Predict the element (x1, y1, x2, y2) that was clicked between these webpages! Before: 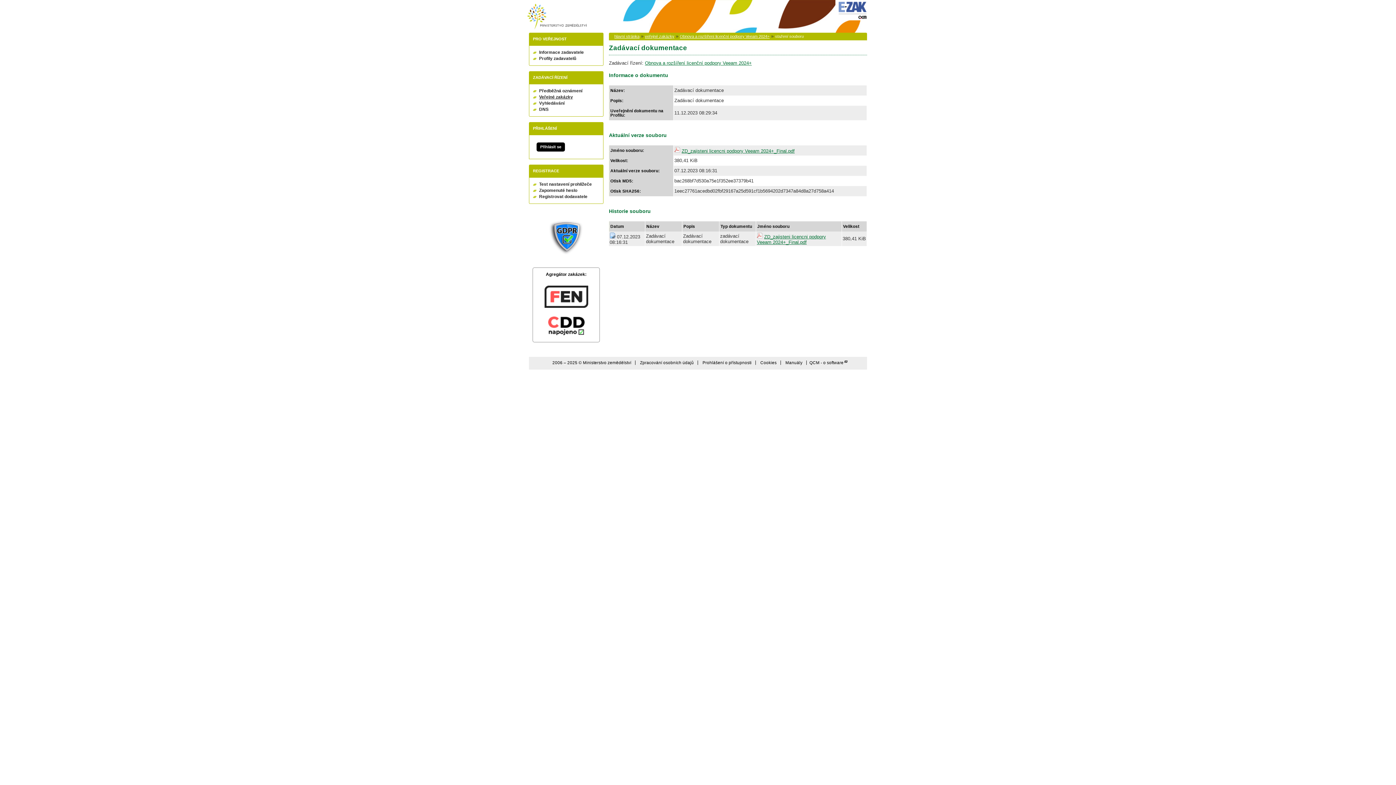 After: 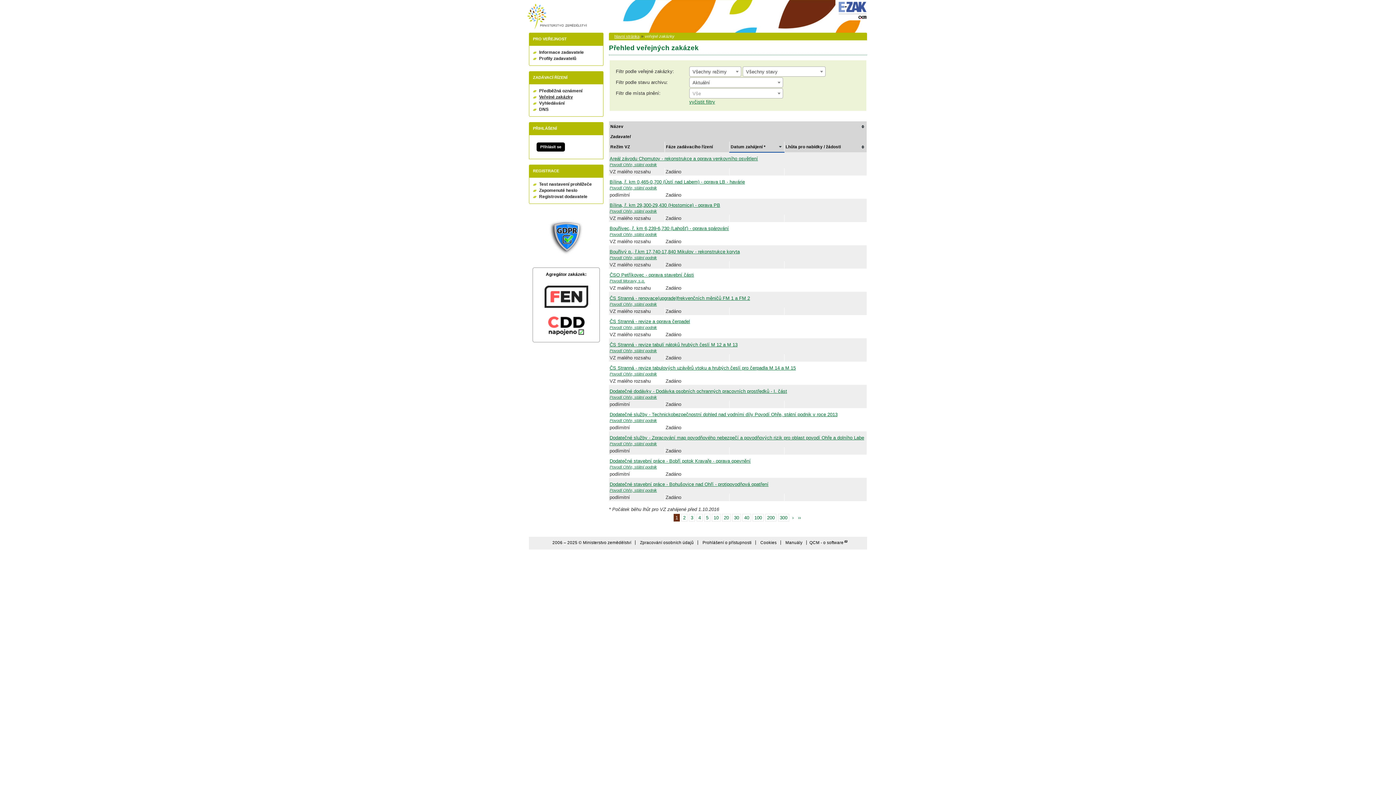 Action: bbox: (645, 34, 674, 38) label: veřejné zakázky